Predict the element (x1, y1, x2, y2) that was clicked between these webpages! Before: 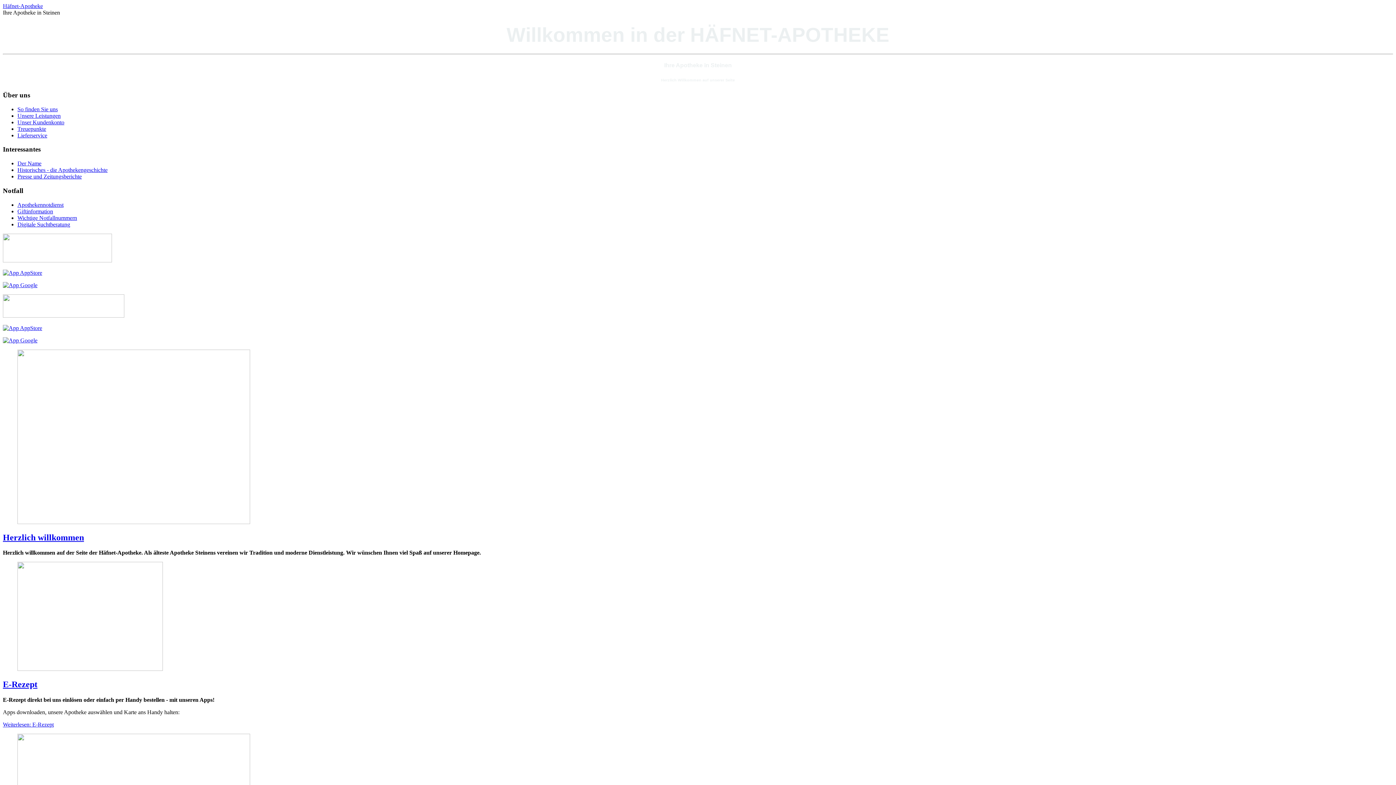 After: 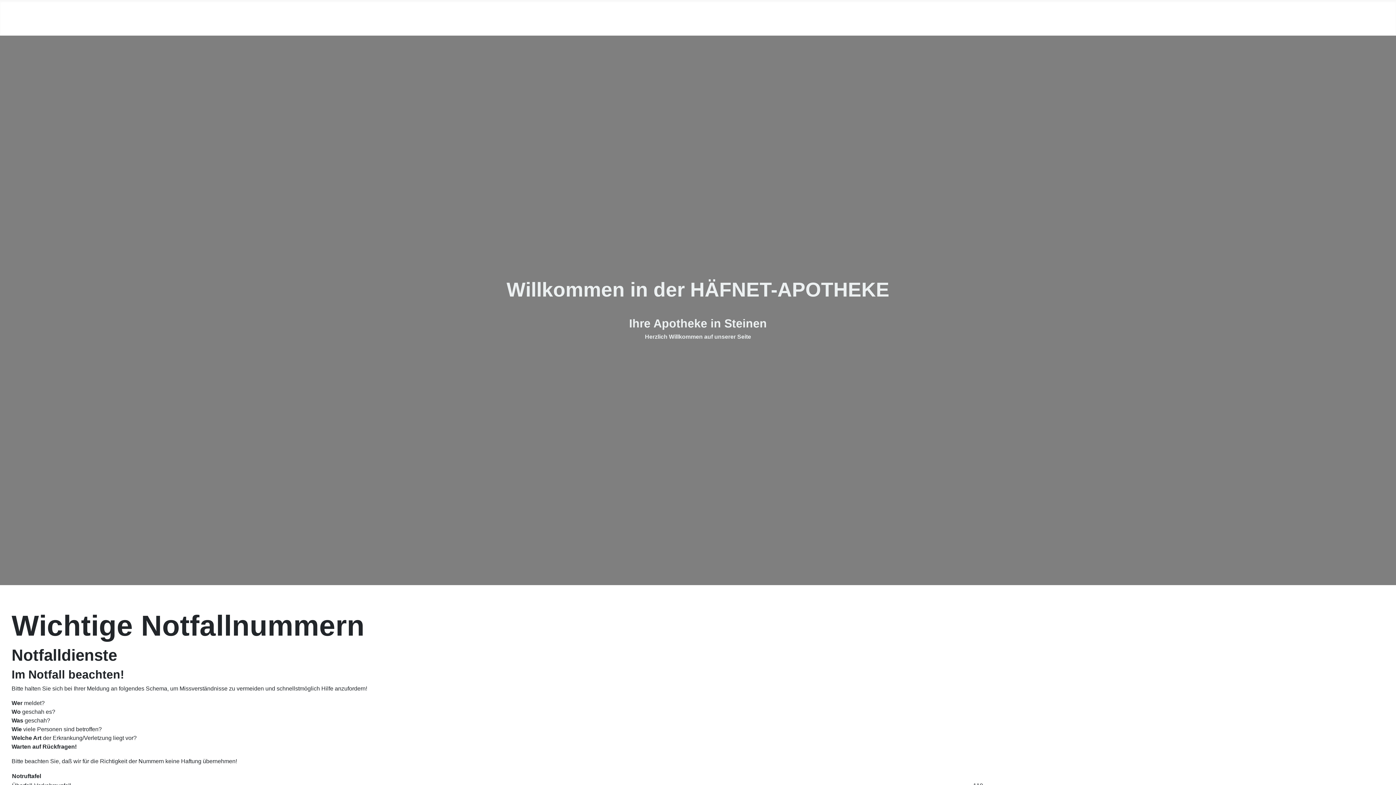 Action: label: Wichtige Notfallnummern bbox: (17, 214, 77, 220)